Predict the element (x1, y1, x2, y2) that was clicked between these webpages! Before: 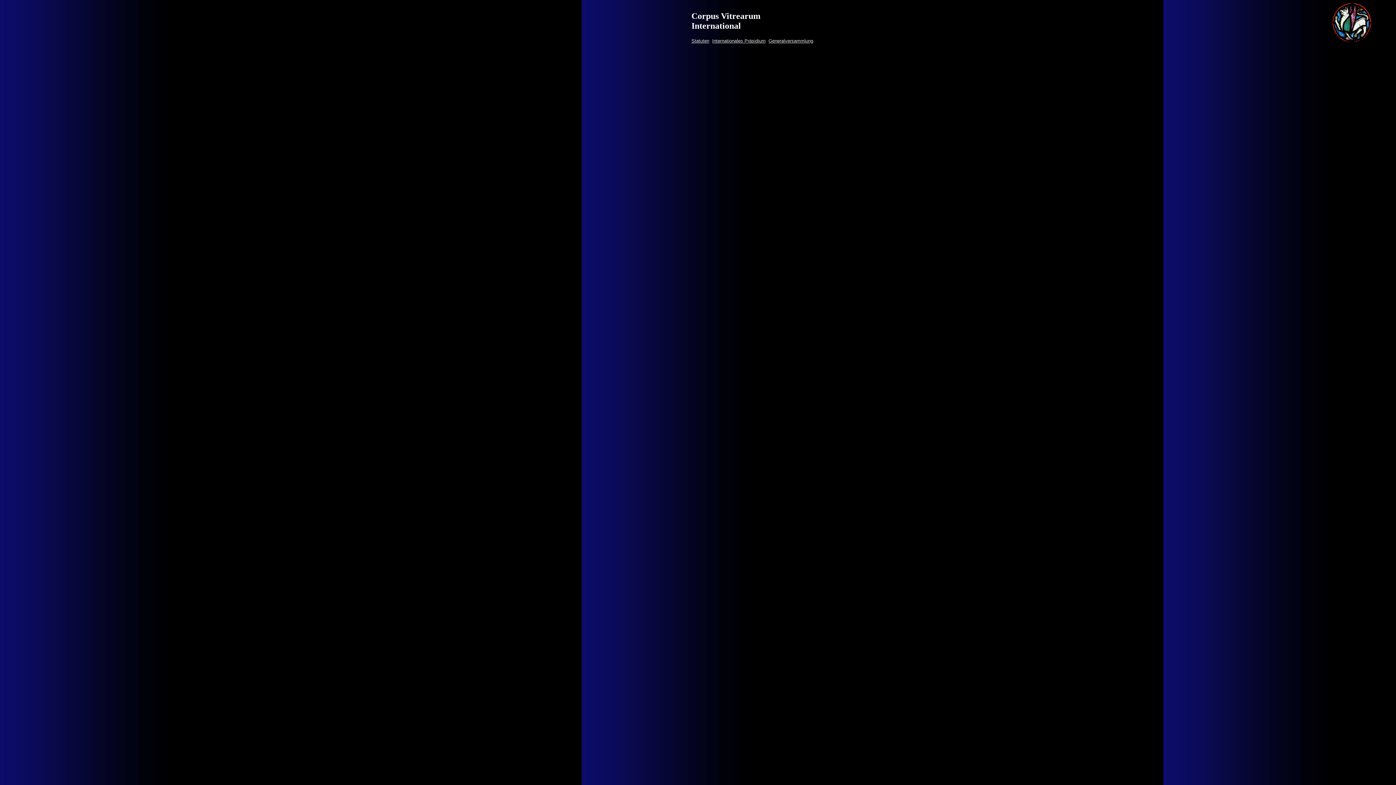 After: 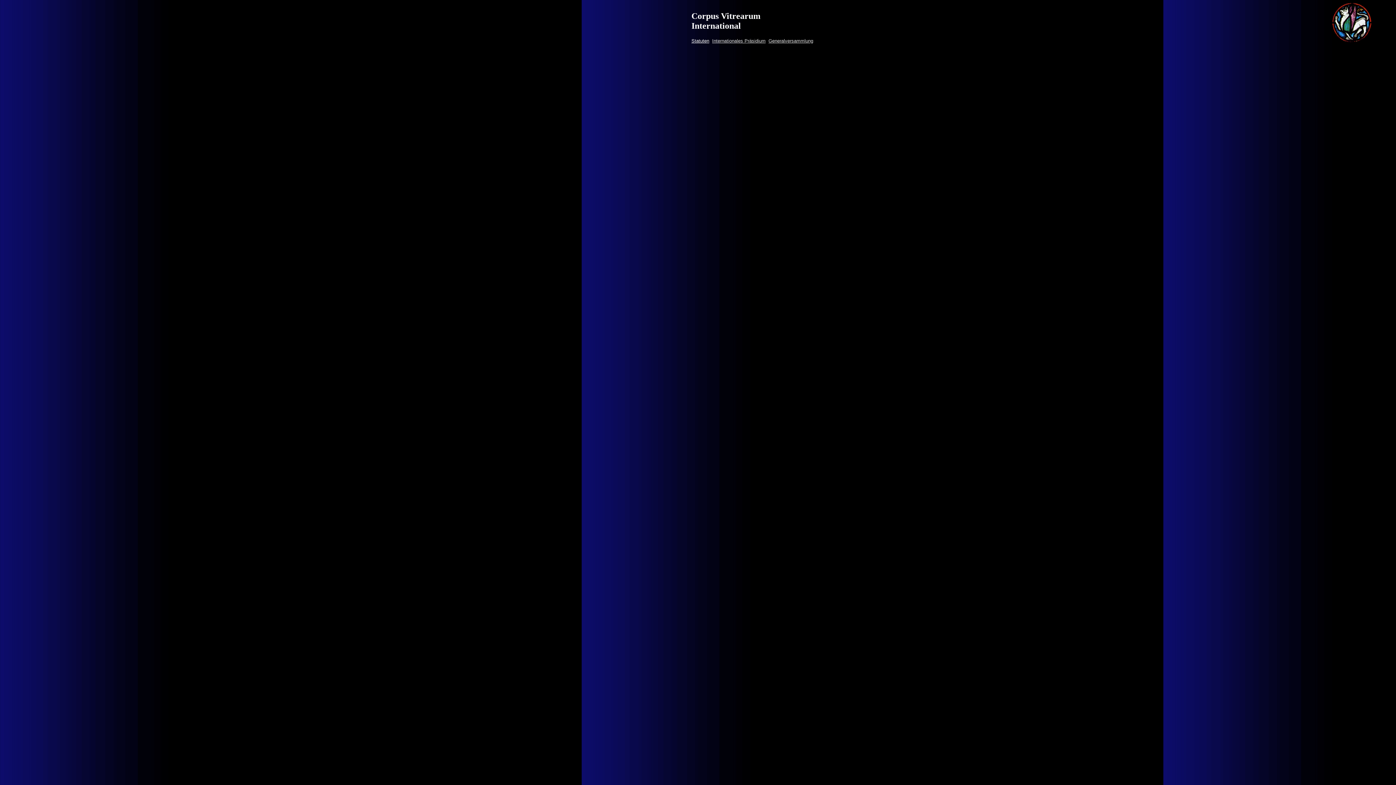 Action: bbox: (691, 38, 709, 43) label: Statuten